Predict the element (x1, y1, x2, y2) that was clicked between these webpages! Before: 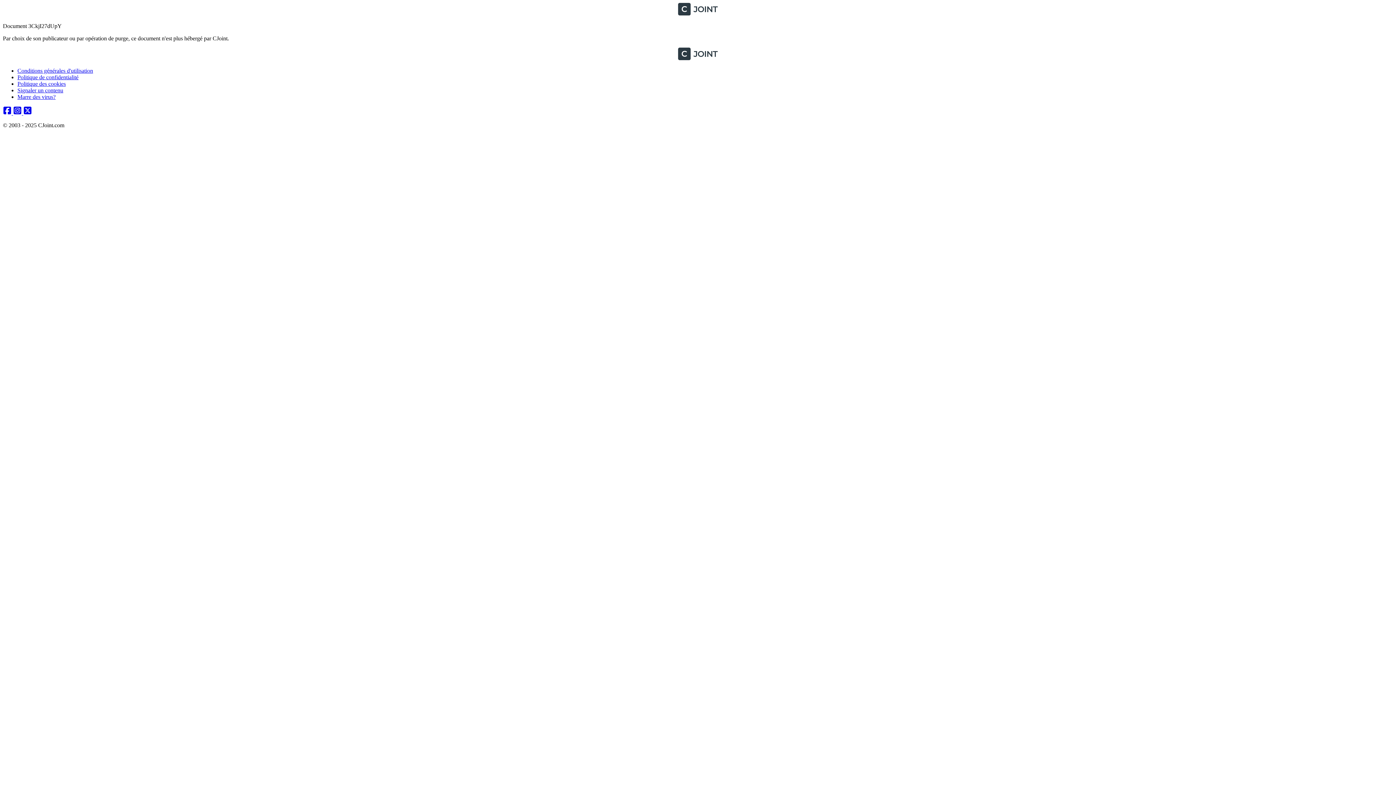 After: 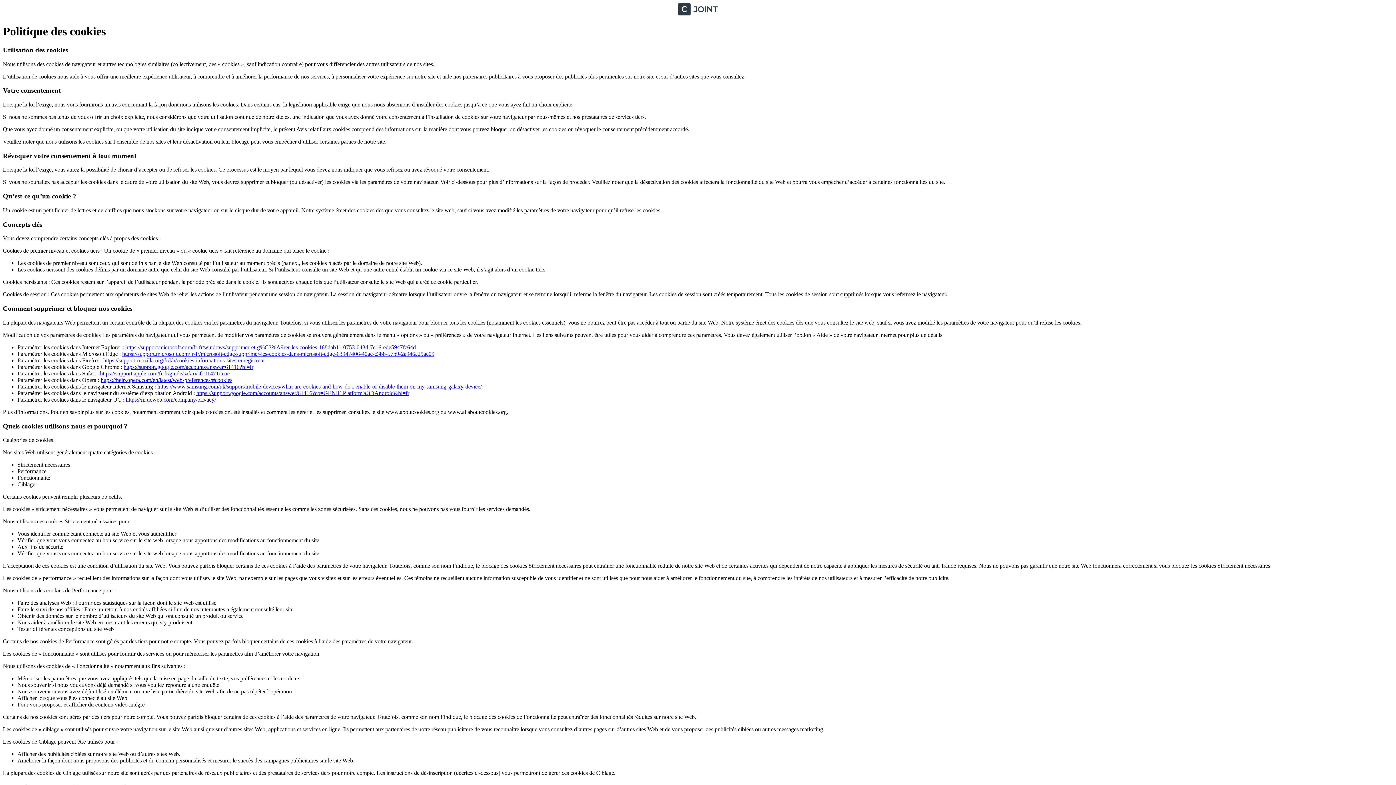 Action: label: Politique des cookies bbox: (17, 80, 65, 86)